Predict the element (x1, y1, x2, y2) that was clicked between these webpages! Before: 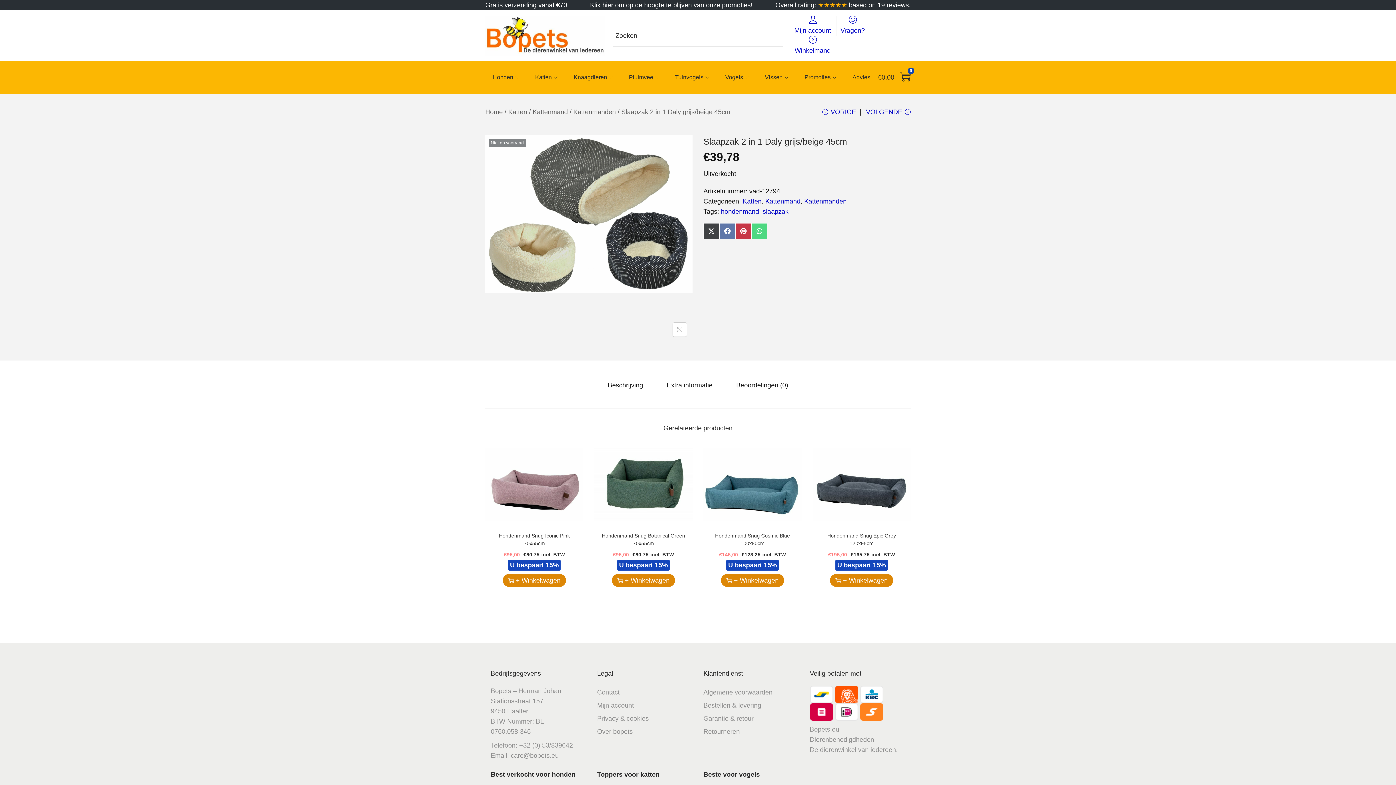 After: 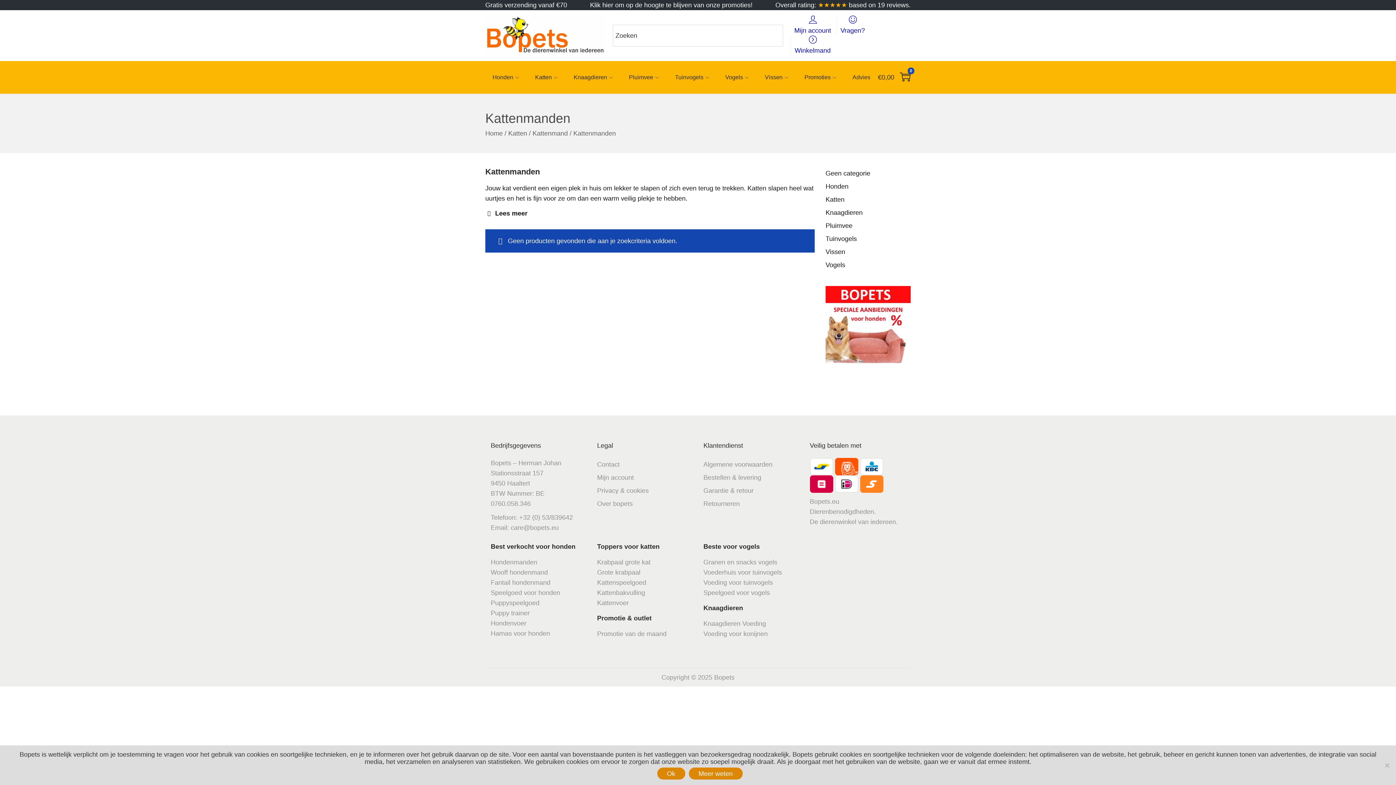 Action: label: Kattenmanden bbox: (573, 108, 616, 115)